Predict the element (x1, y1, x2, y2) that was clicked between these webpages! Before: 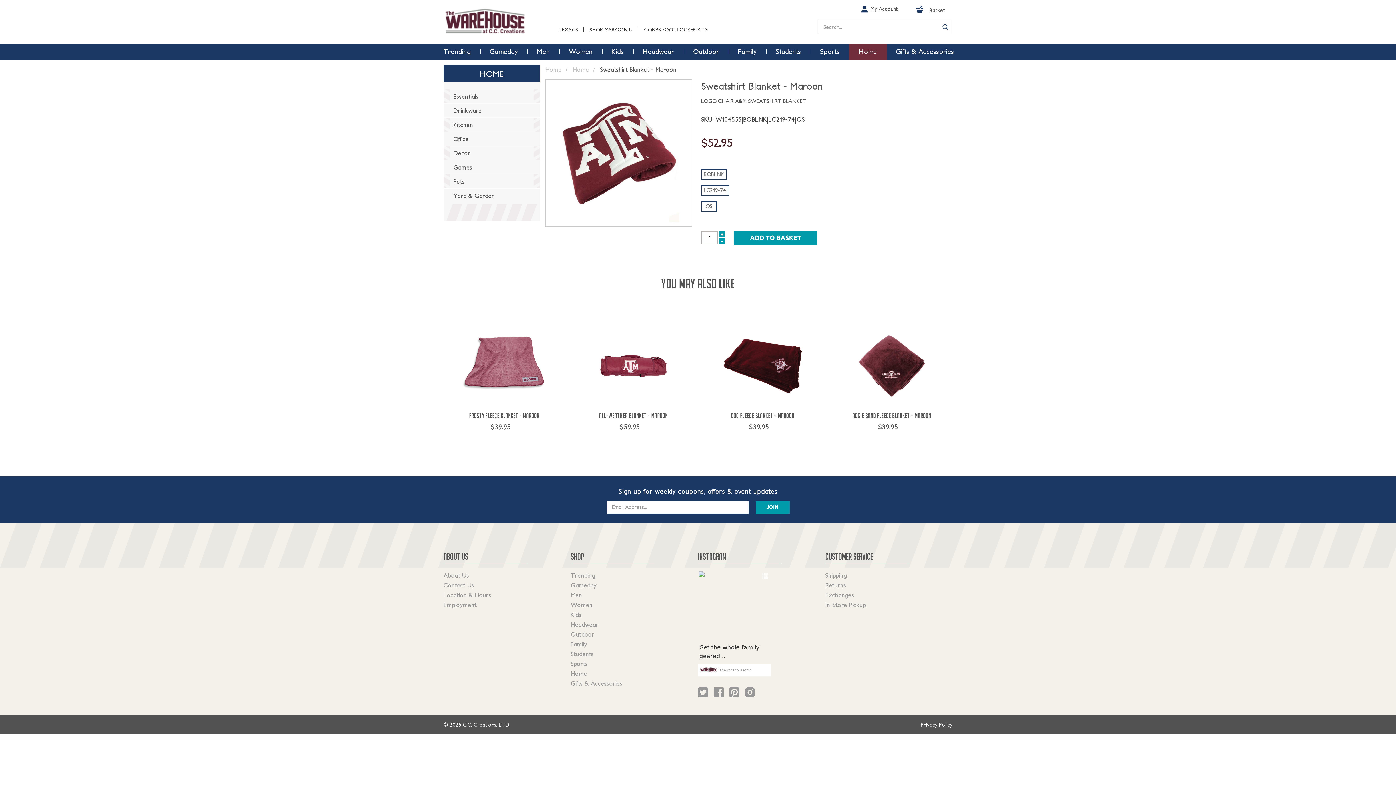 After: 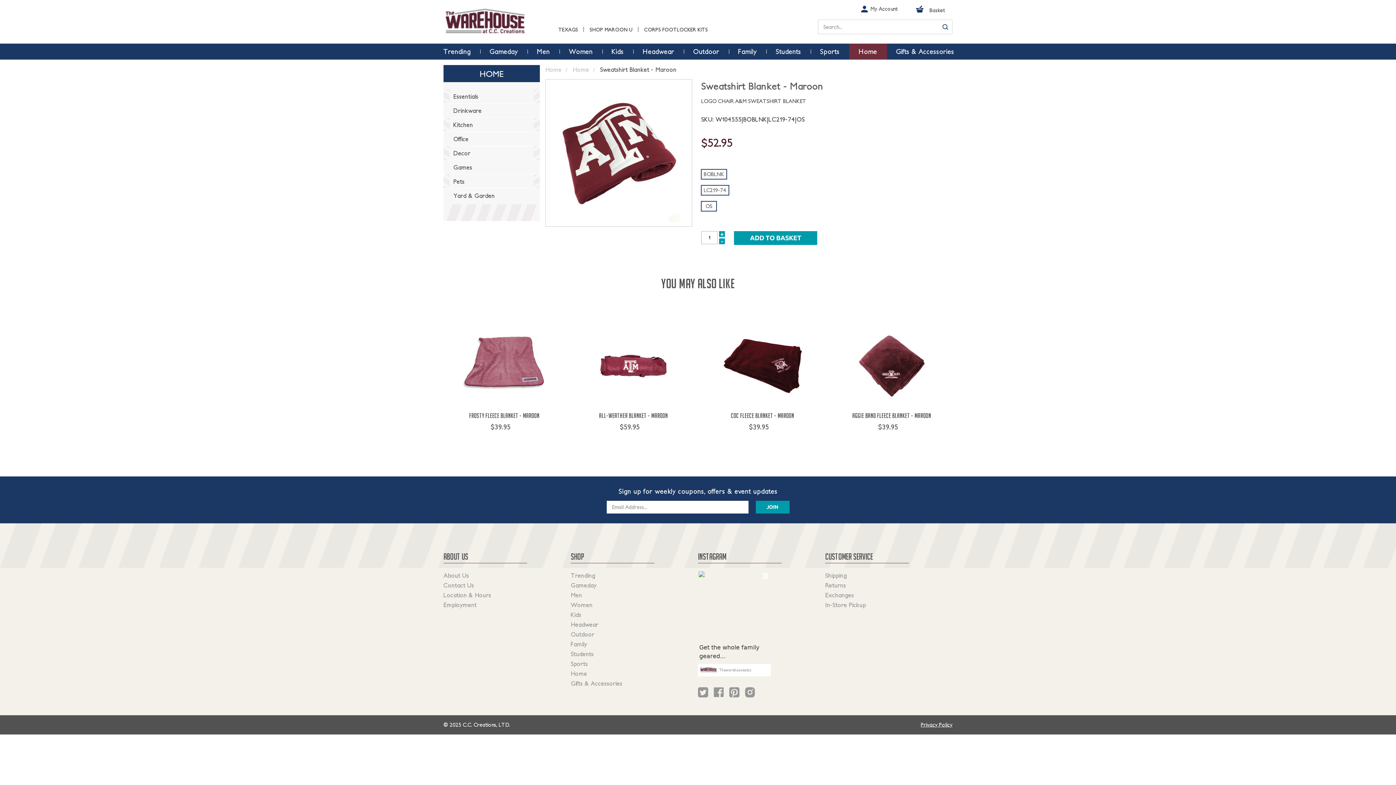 Action: bbox: (698, 687, 708, 700)